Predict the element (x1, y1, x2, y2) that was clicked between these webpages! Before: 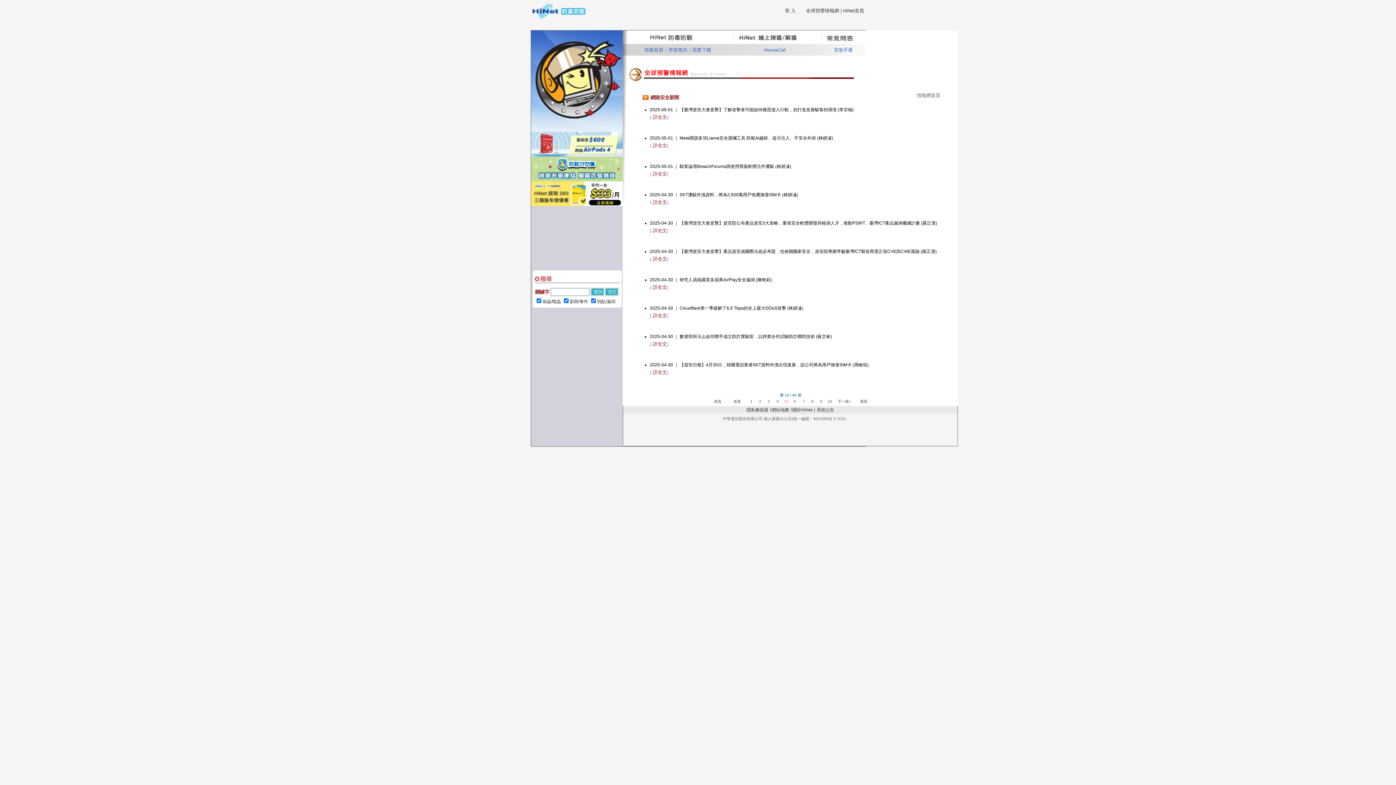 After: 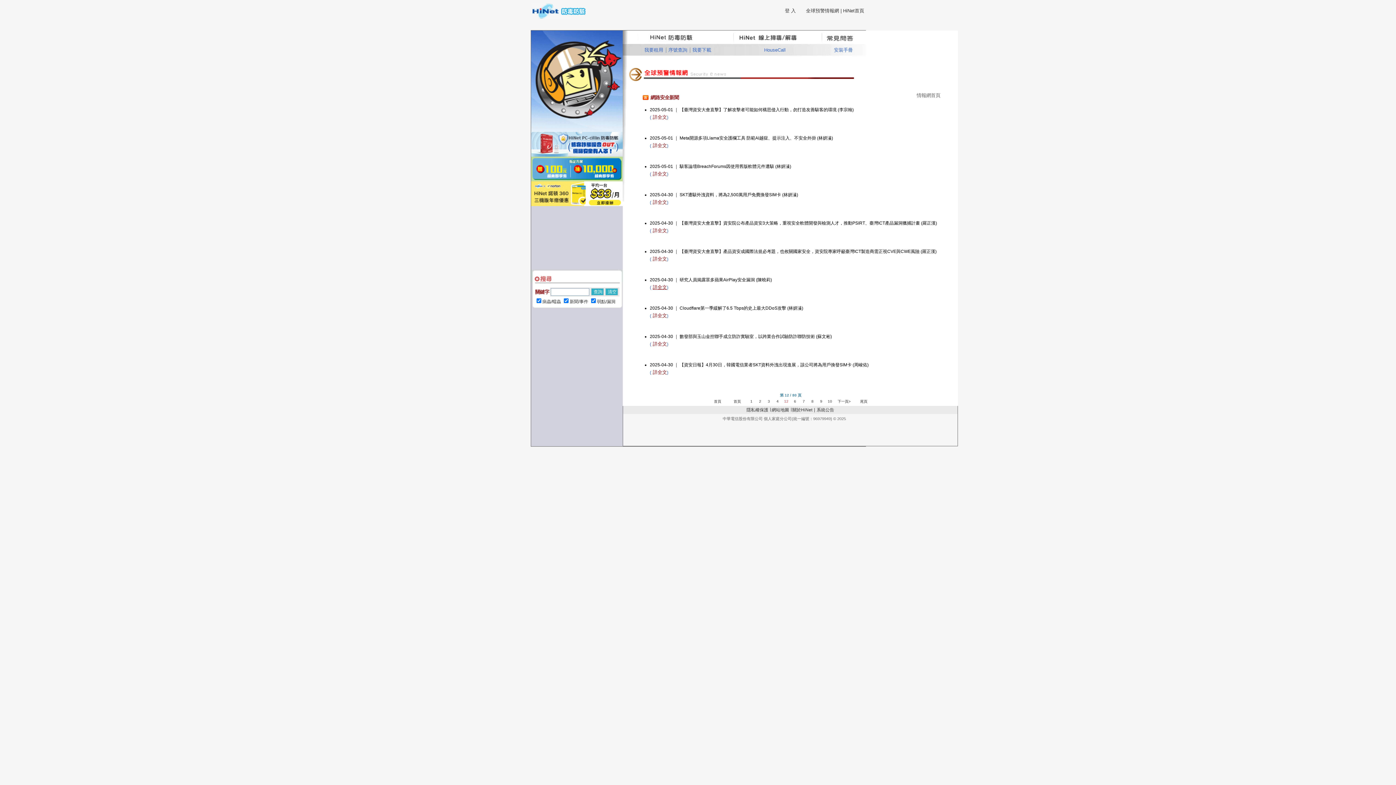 Action: bbox: (652, 284, 667, 290) label: 詳全文